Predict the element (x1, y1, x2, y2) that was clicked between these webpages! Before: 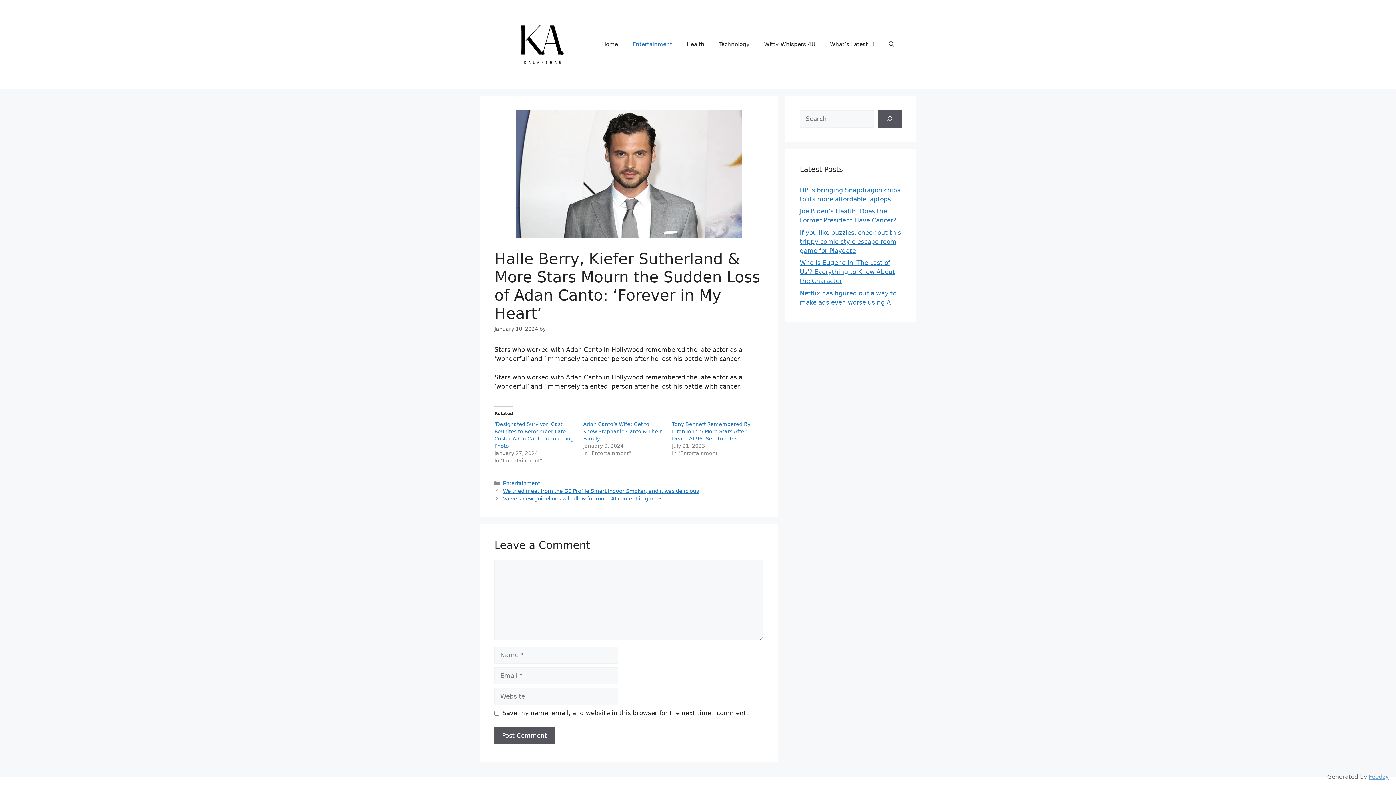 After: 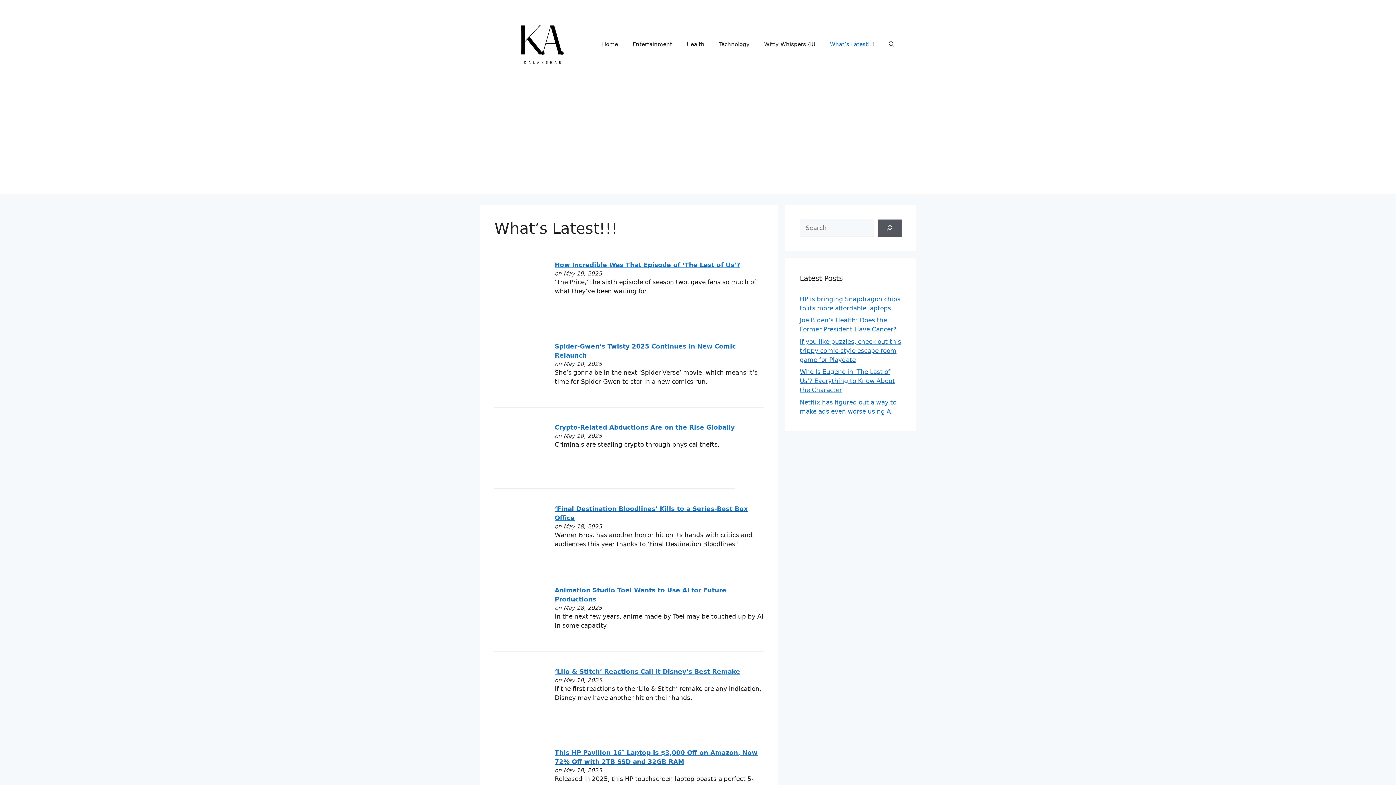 Action: bbox: (822, 33, 881, 55) label: What’s Latest!!!